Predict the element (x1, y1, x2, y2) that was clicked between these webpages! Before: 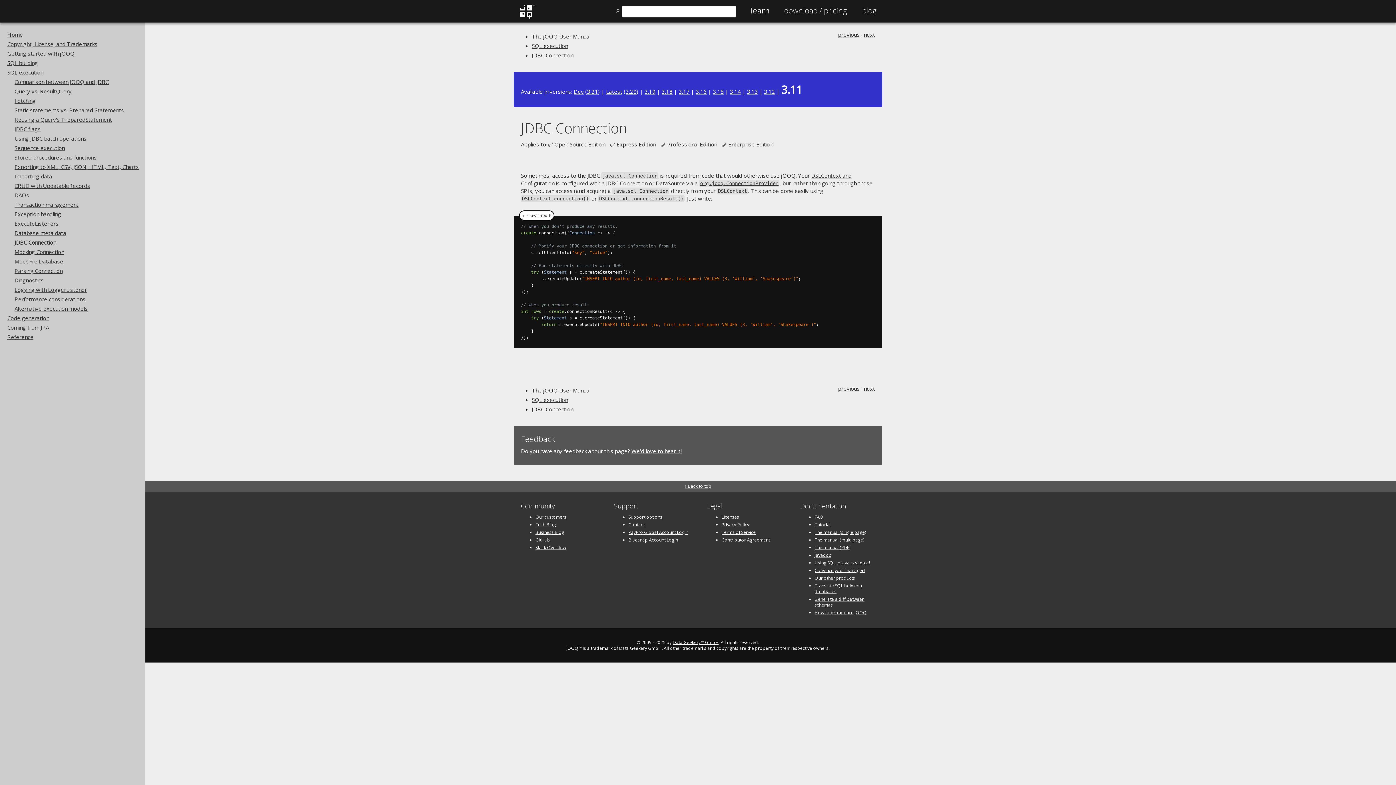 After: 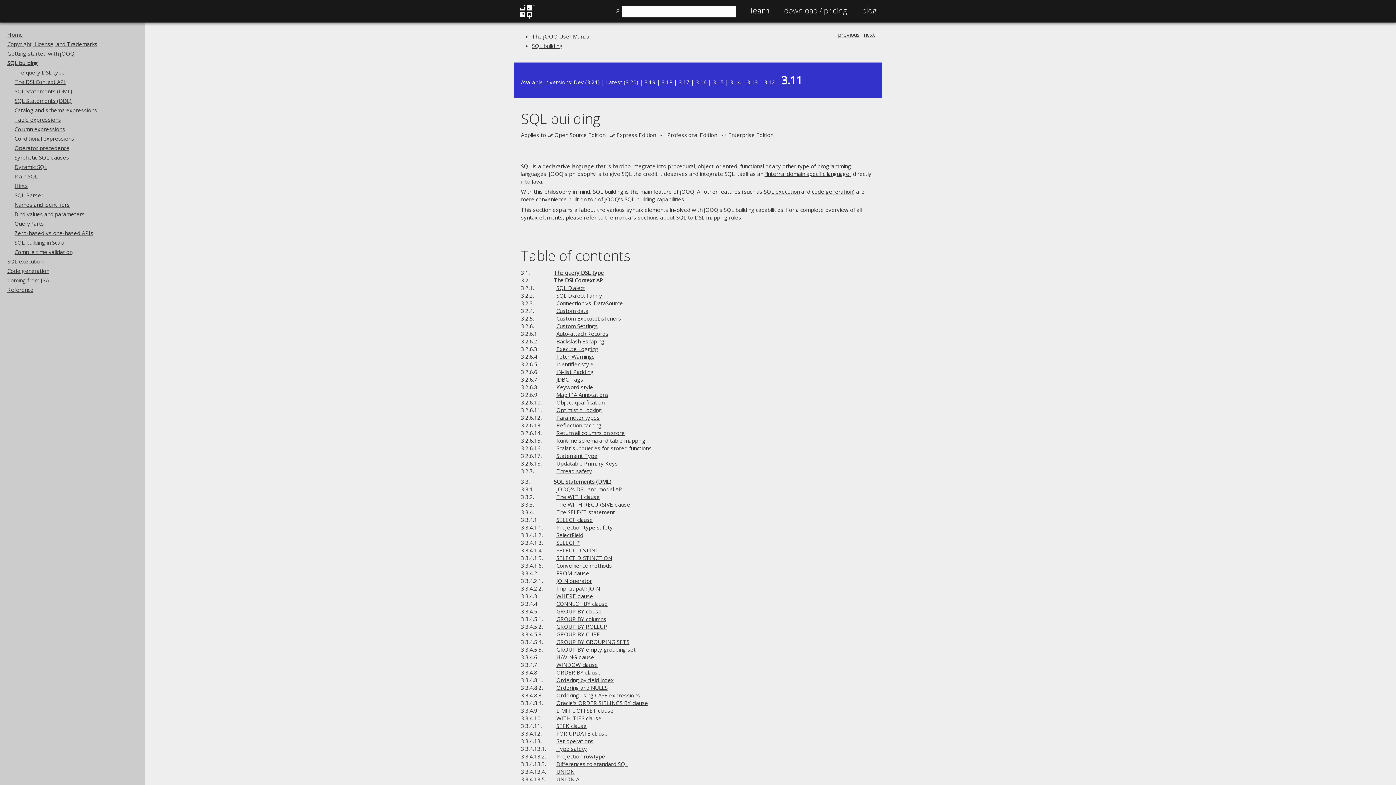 Action: bbox: (7, 59, 37, 66) label: SQL building